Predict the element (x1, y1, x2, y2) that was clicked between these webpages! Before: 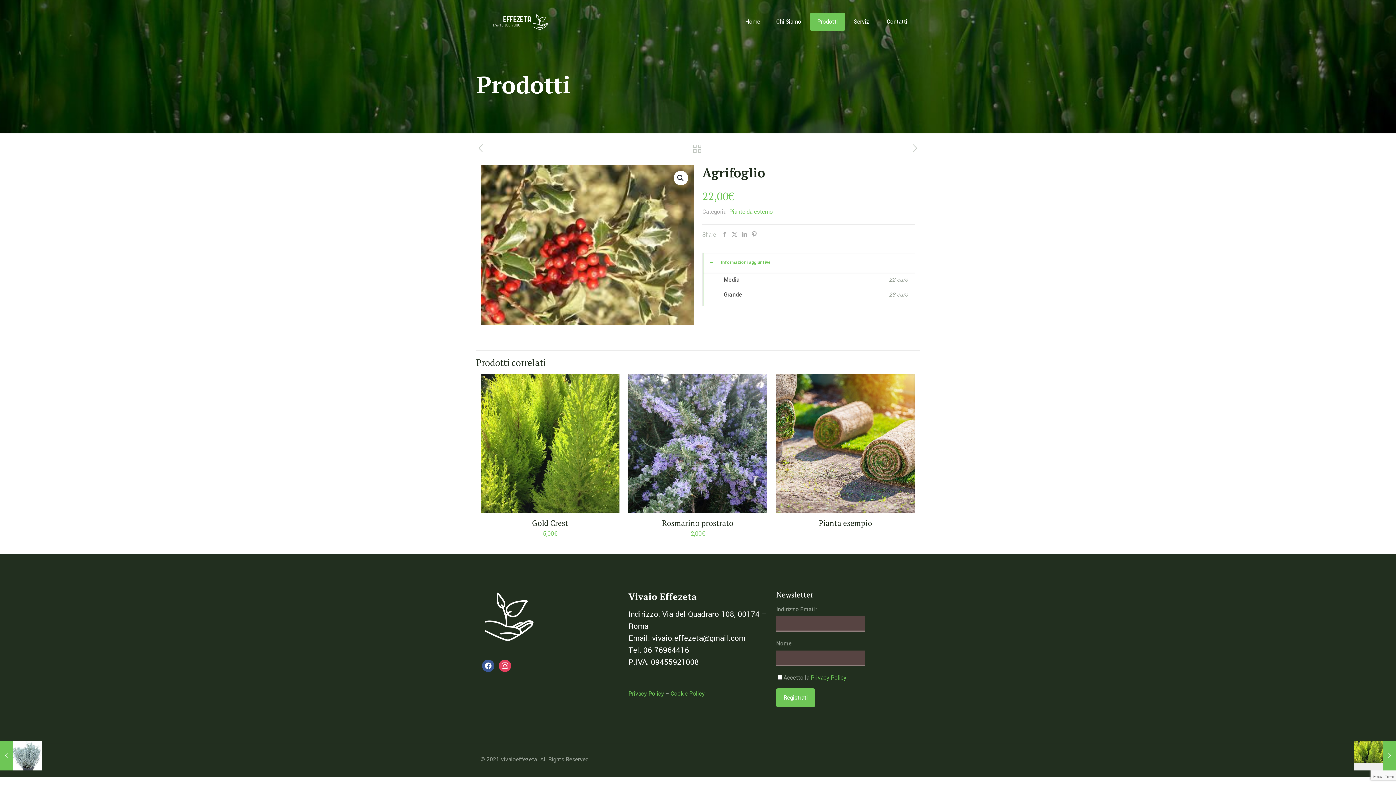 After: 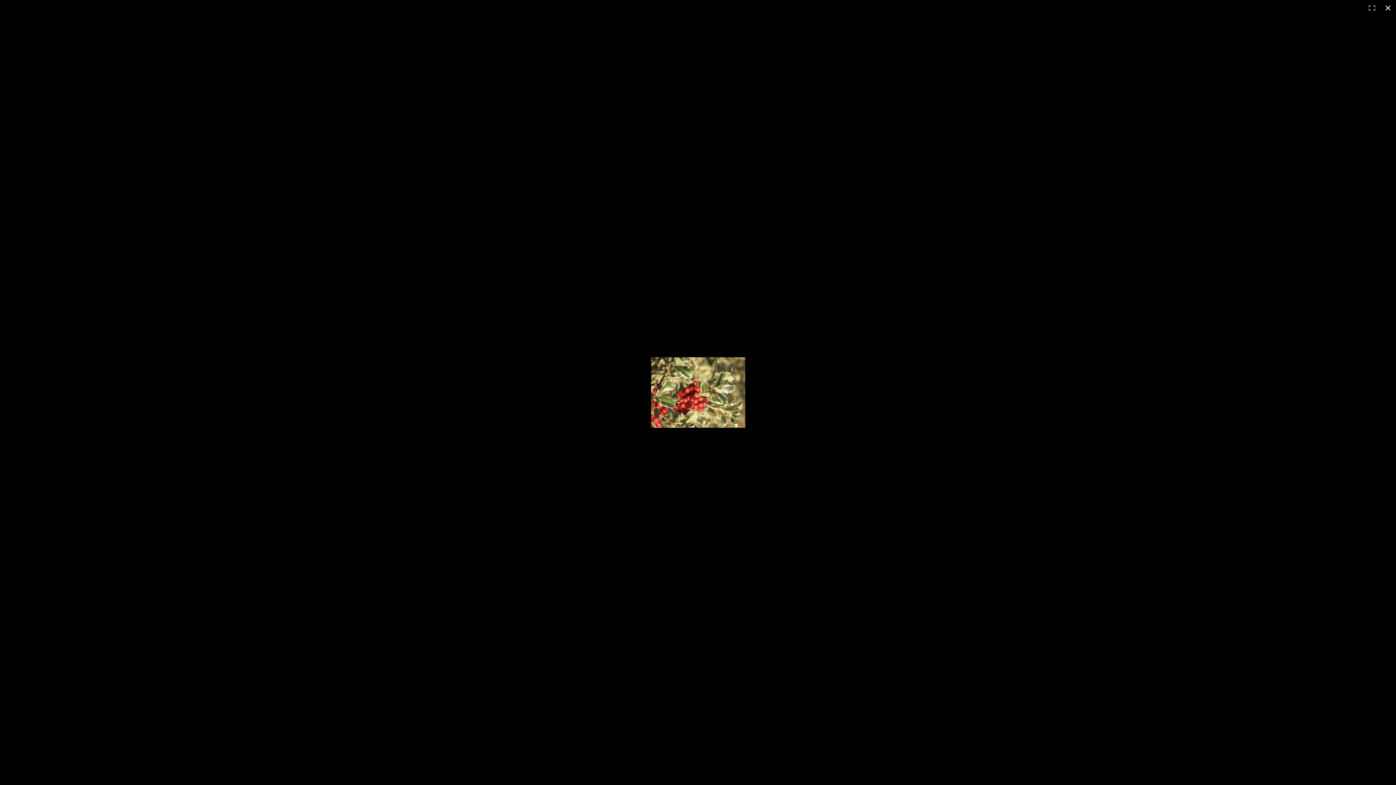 Action: bbox: (673, 170, 688, 185)